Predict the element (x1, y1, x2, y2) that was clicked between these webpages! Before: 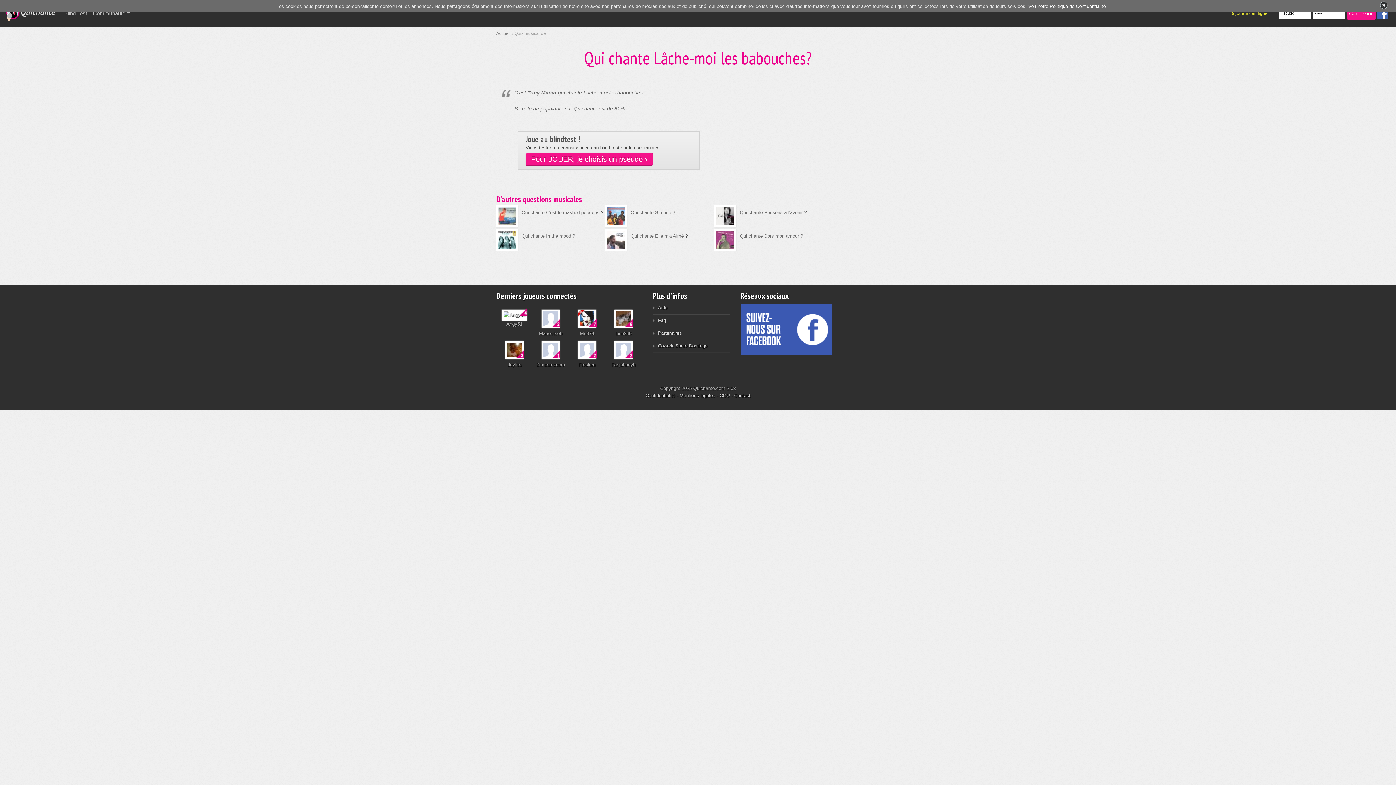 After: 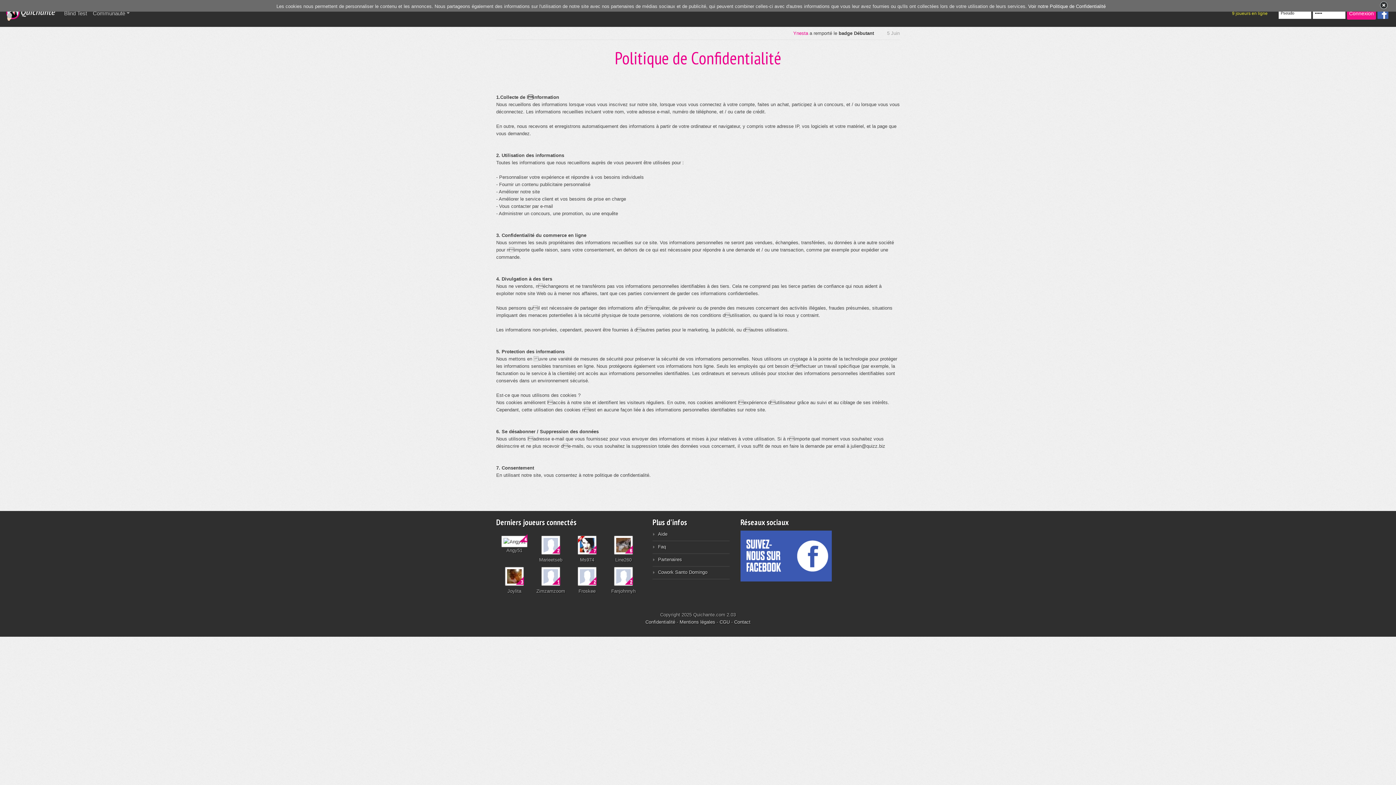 Action: bbox: (645, 393, 675, 398) label: Confidentialité